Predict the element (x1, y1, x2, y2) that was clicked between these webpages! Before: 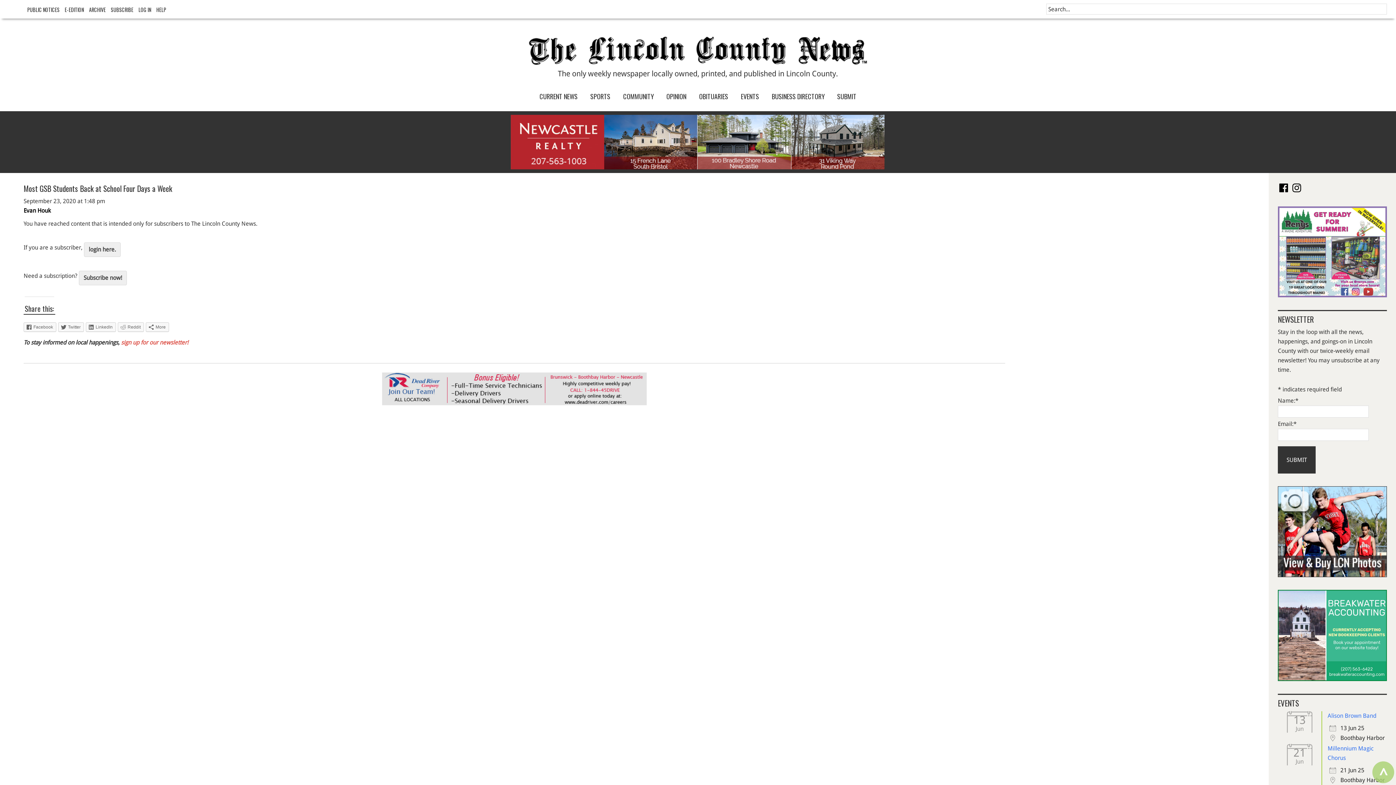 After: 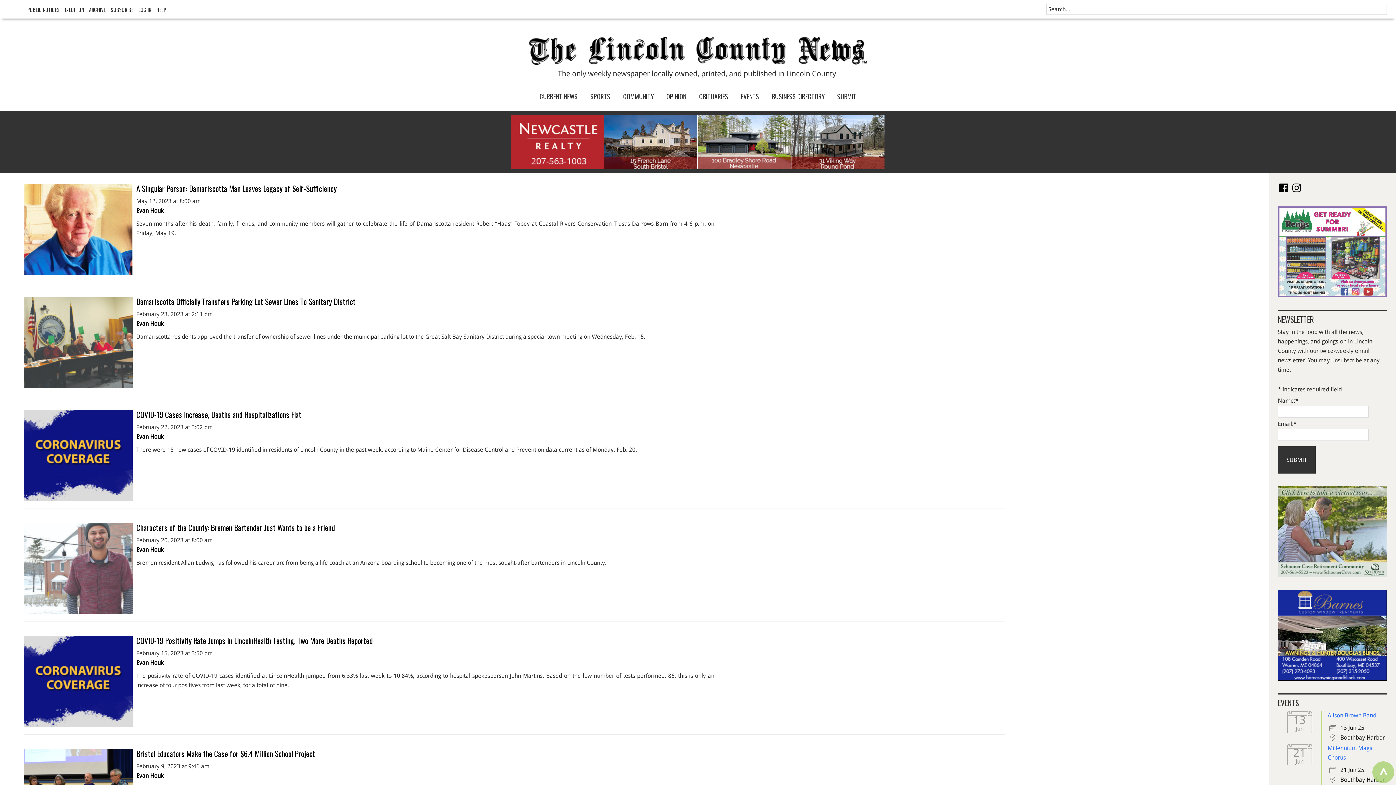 Action: label: Evan Houk bbox: (23, 207, 50, 214)